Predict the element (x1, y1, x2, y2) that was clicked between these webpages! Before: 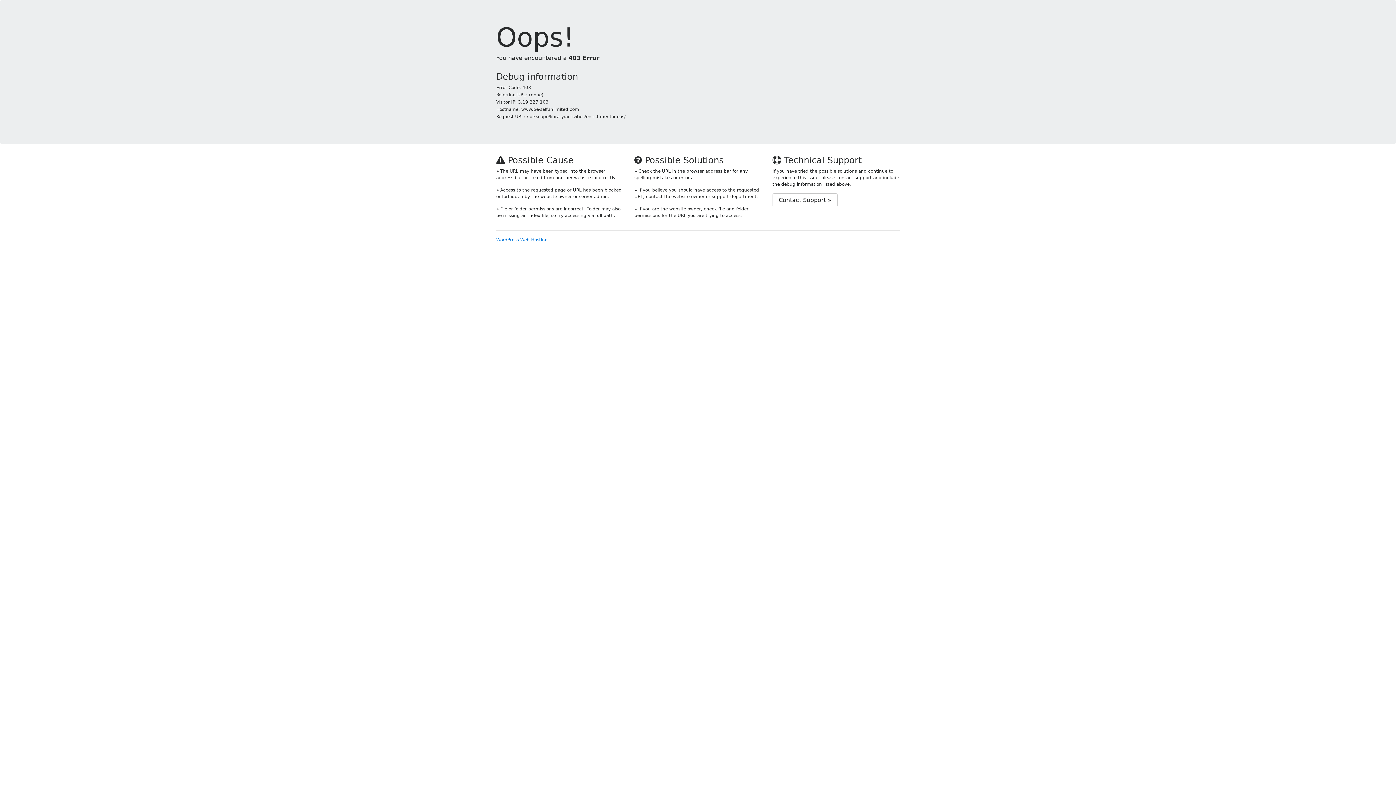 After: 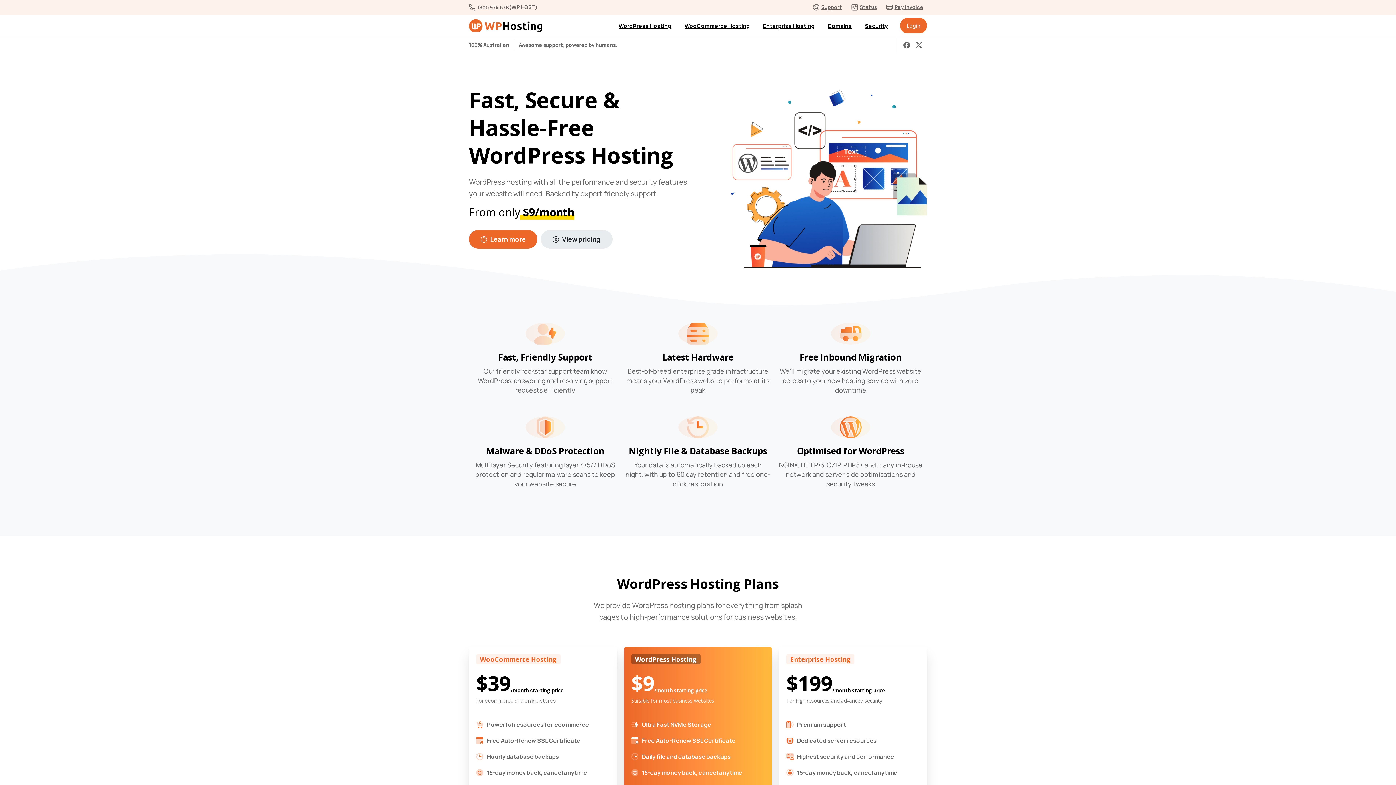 Action: label: WordPress Web Hosting bbox: (496, 237, 548, 242)